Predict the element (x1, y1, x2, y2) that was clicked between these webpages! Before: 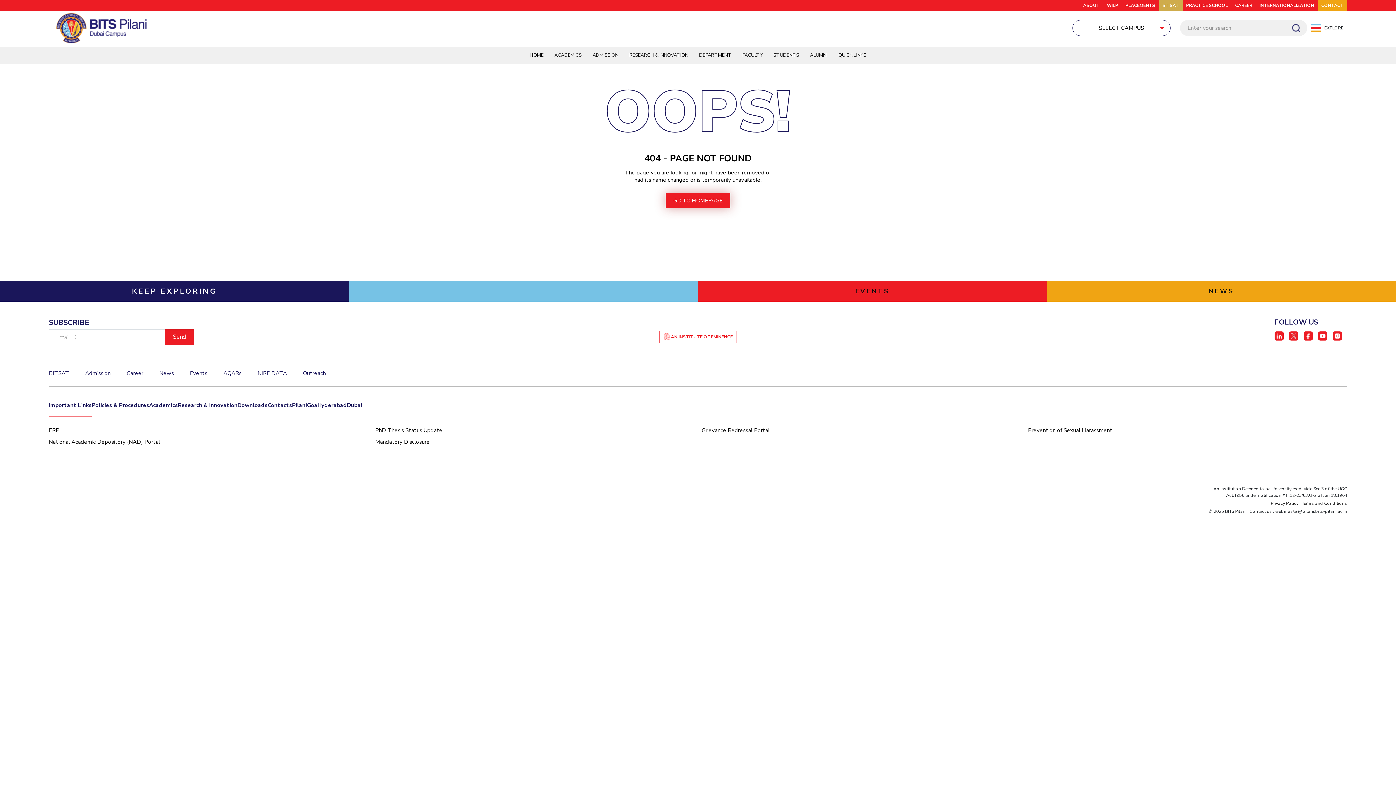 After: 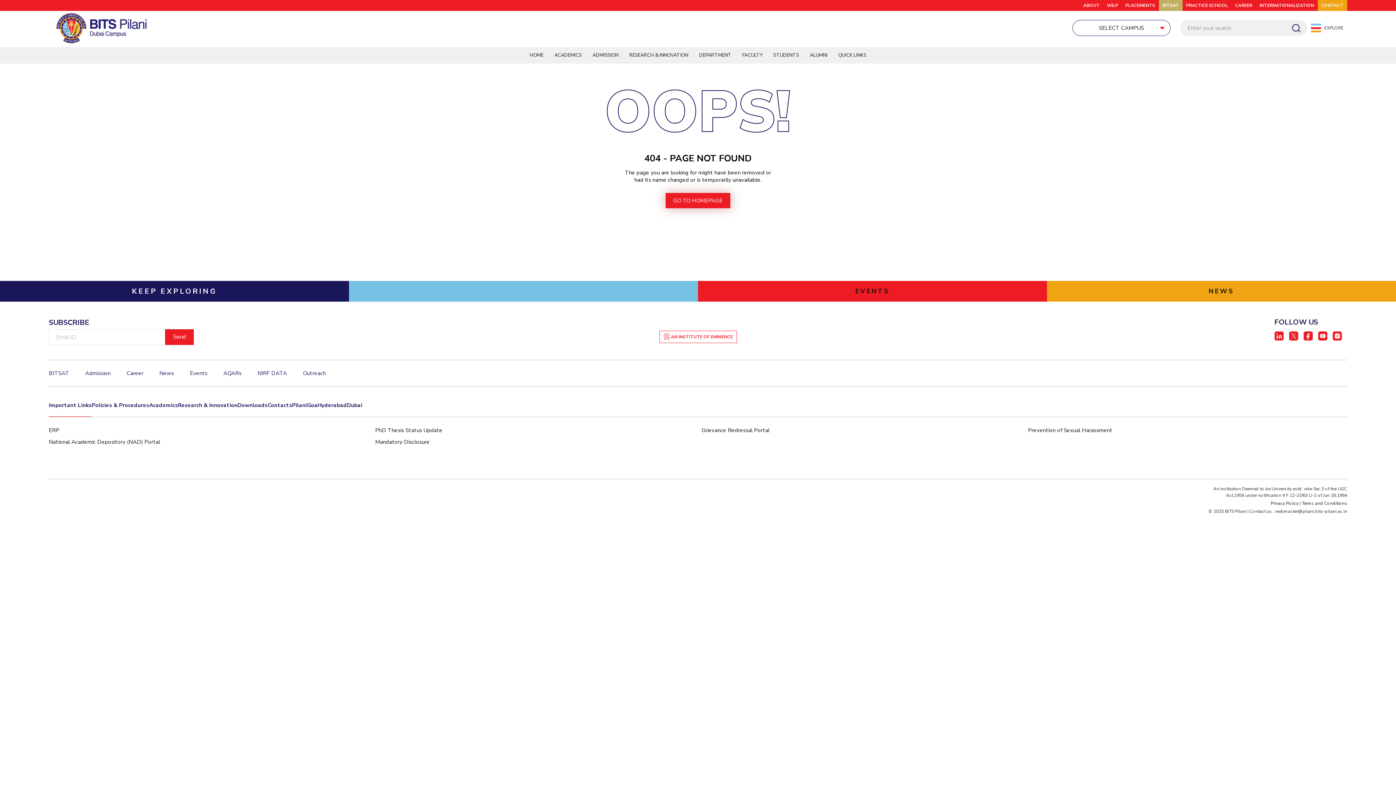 Action: label: Dubai bbox: (347, 401, 362, 417)